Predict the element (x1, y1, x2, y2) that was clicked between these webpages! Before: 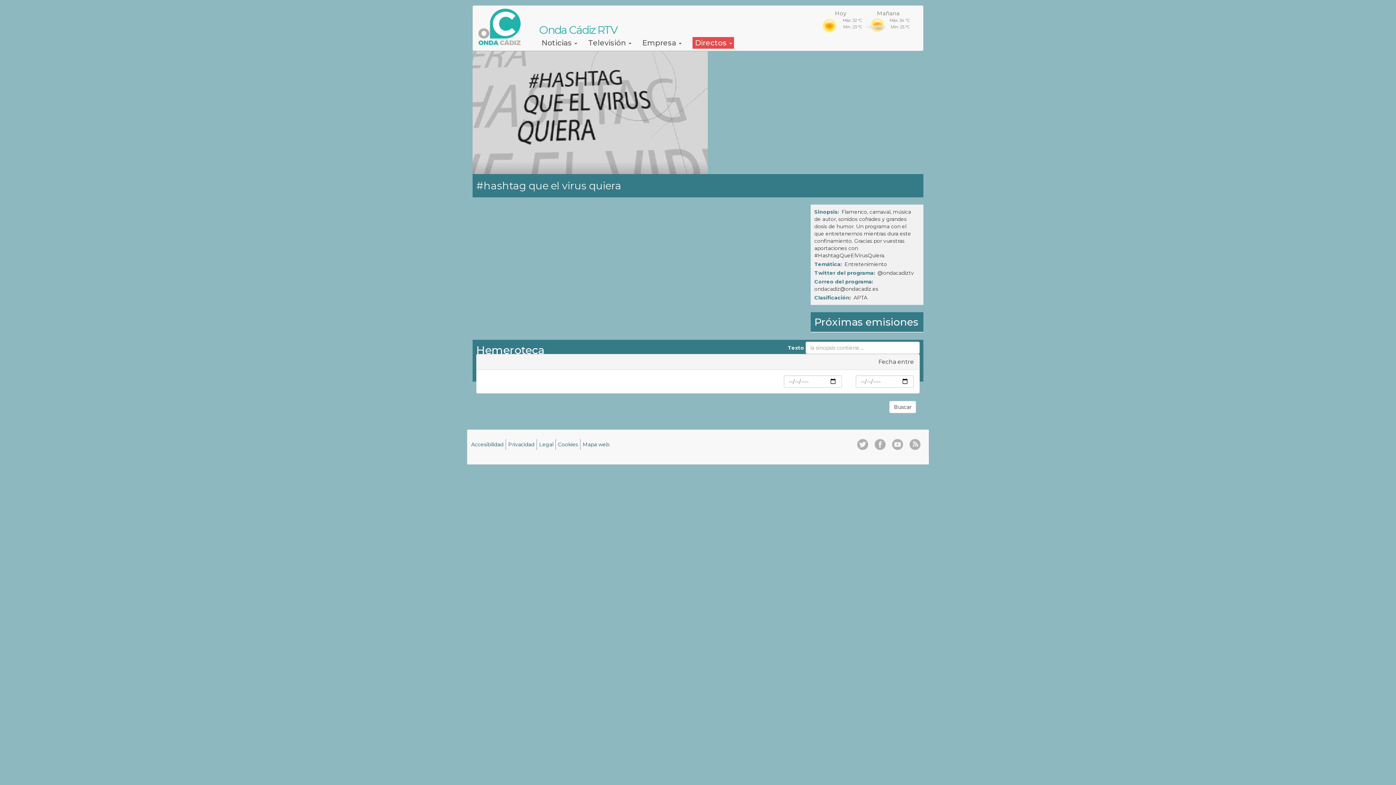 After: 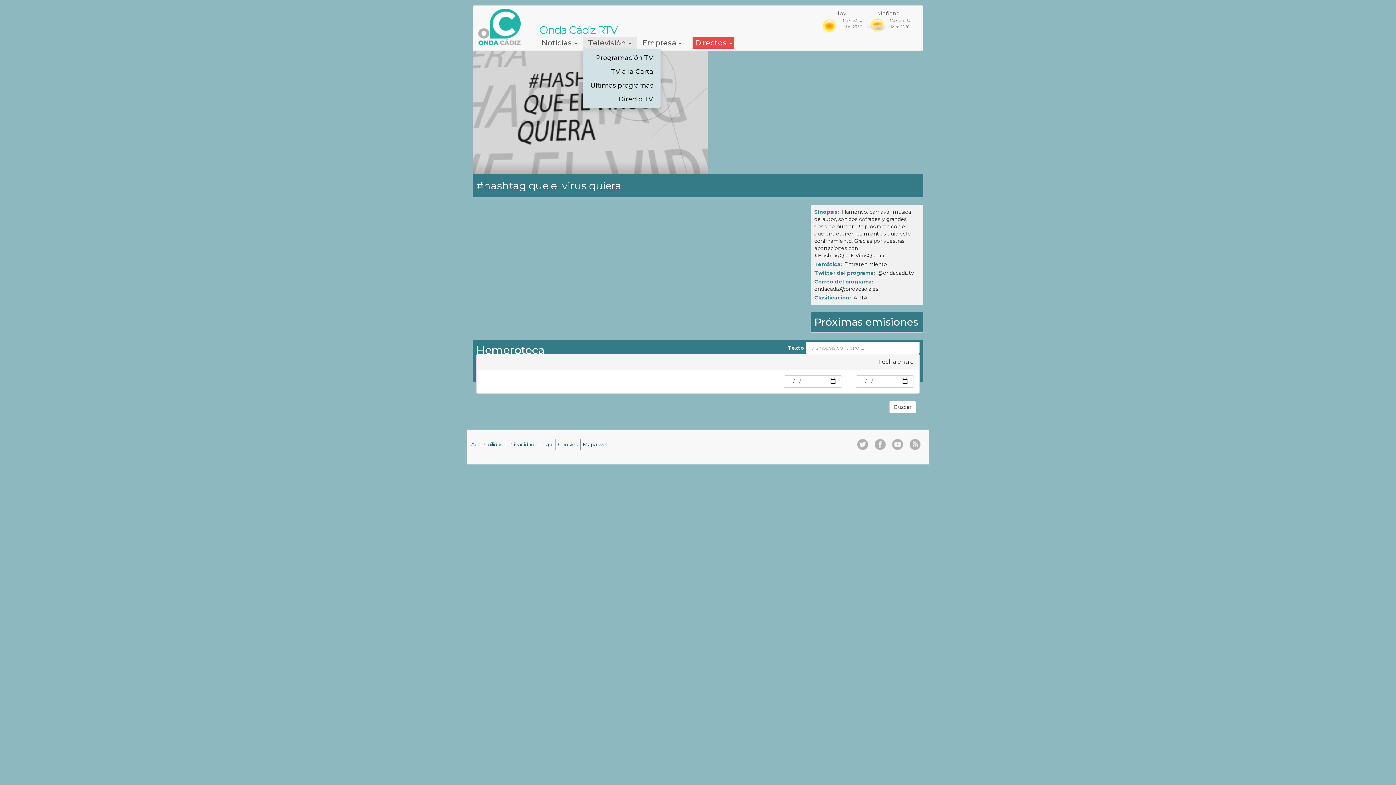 Action: bbox: (582, 37, 637, 48) label: Televisión 